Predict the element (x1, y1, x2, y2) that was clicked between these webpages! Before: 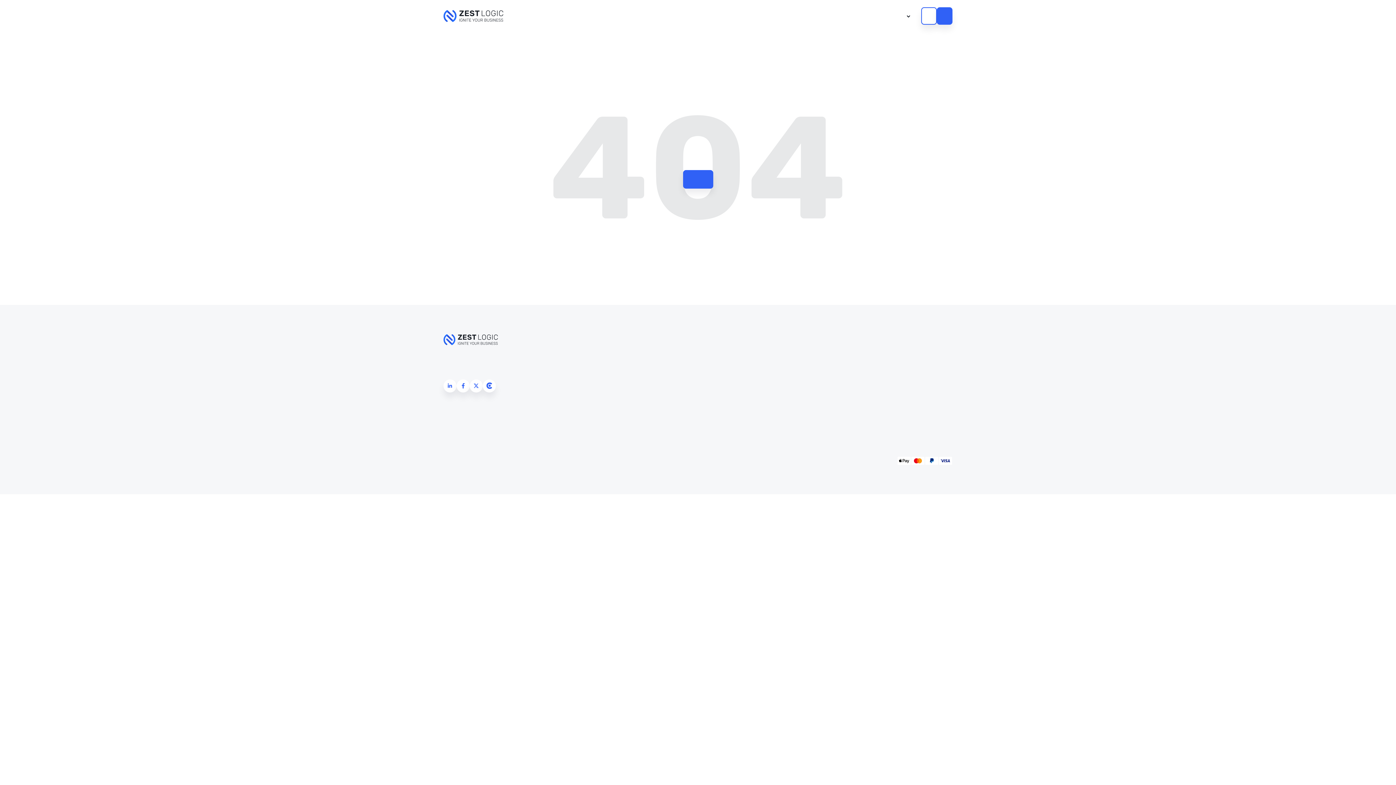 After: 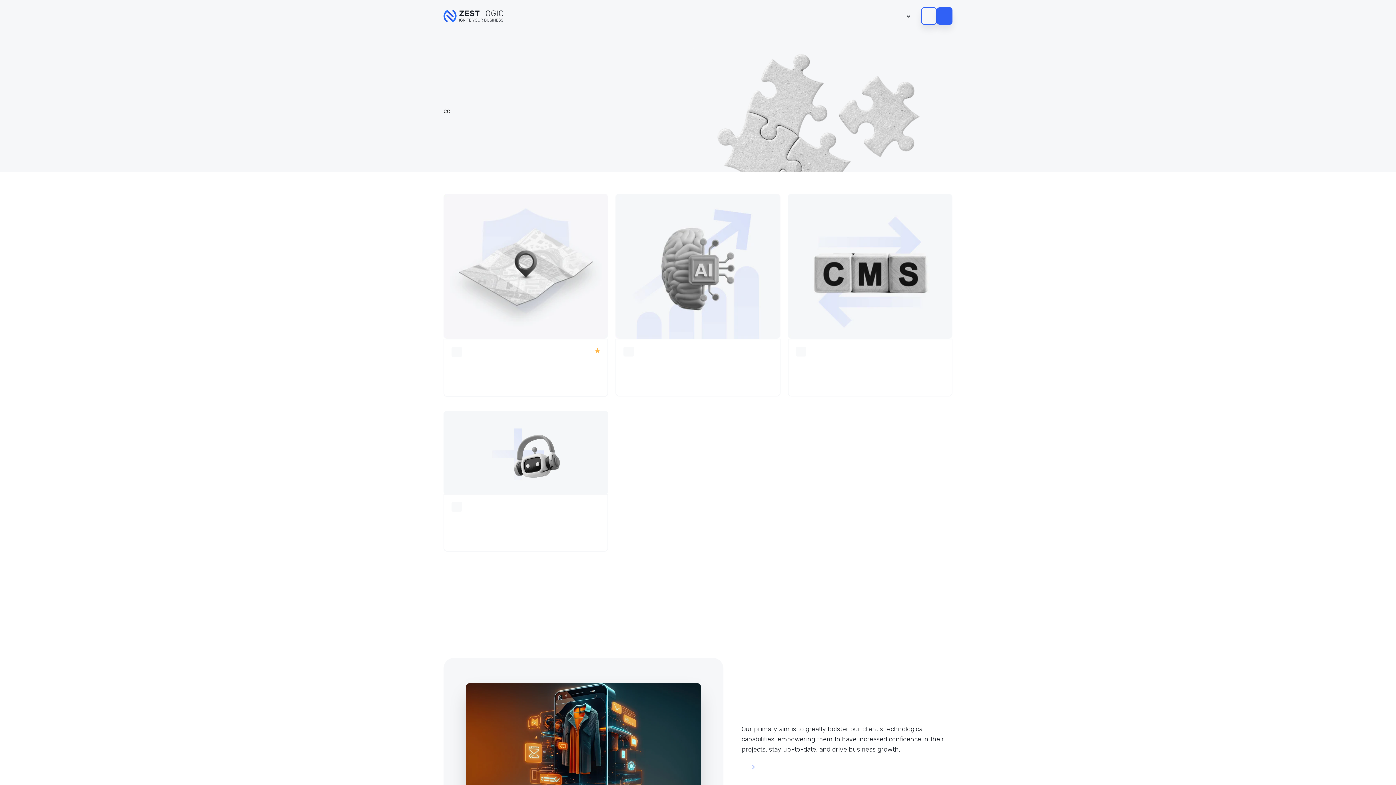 Action: label: Continue shopping bbox: (683, 170, 713, 188)